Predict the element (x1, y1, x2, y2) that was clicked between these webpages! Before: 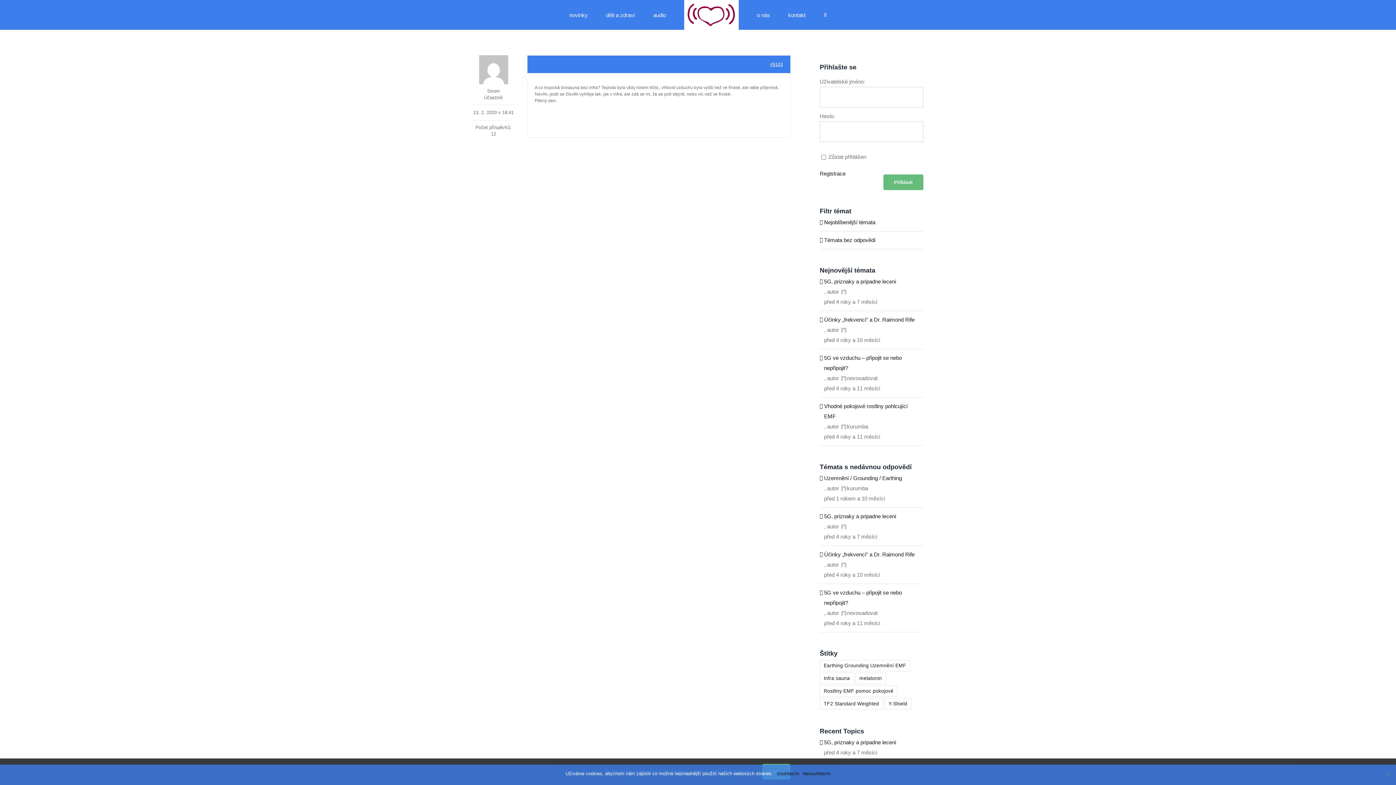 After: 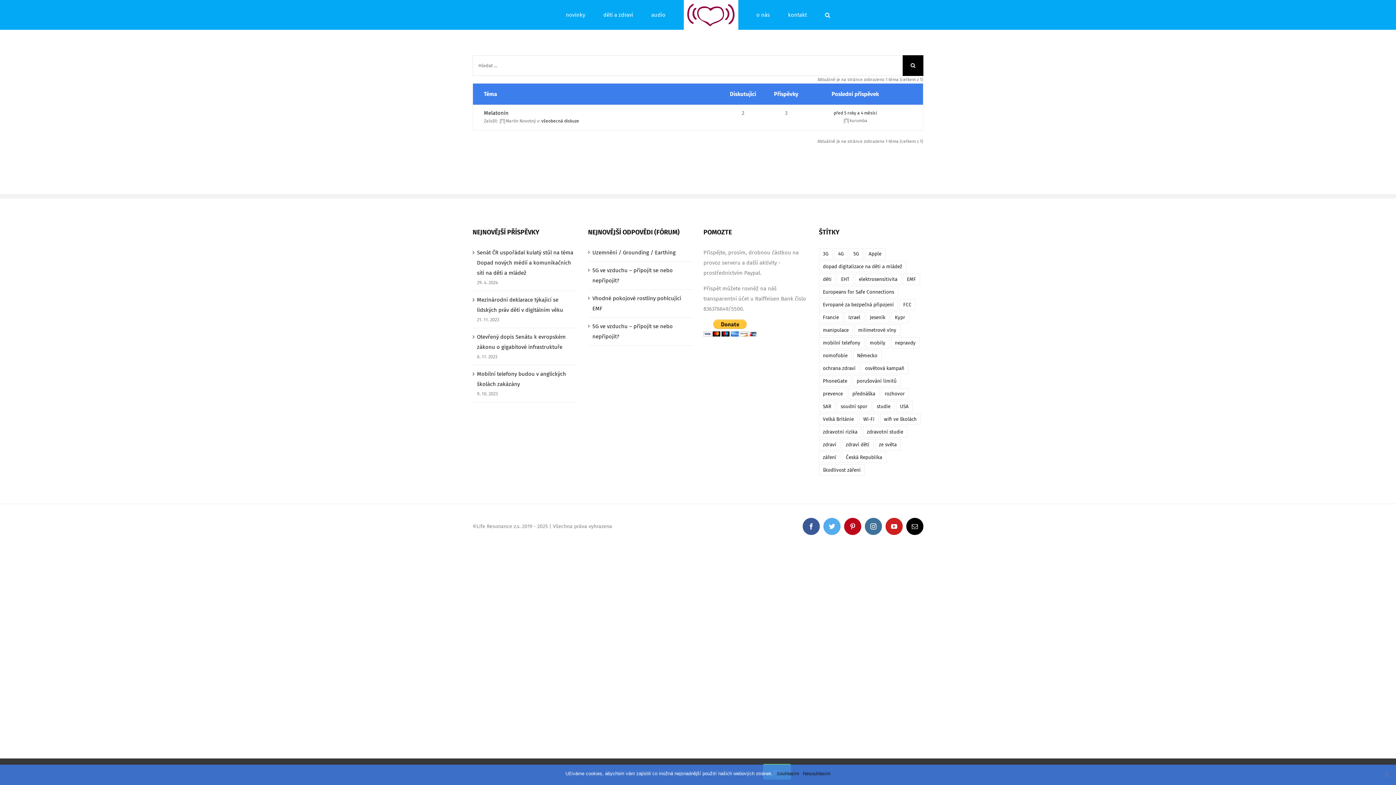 Action: bbox: (855, 673, 886, 684) label: melatonin (1 položka)